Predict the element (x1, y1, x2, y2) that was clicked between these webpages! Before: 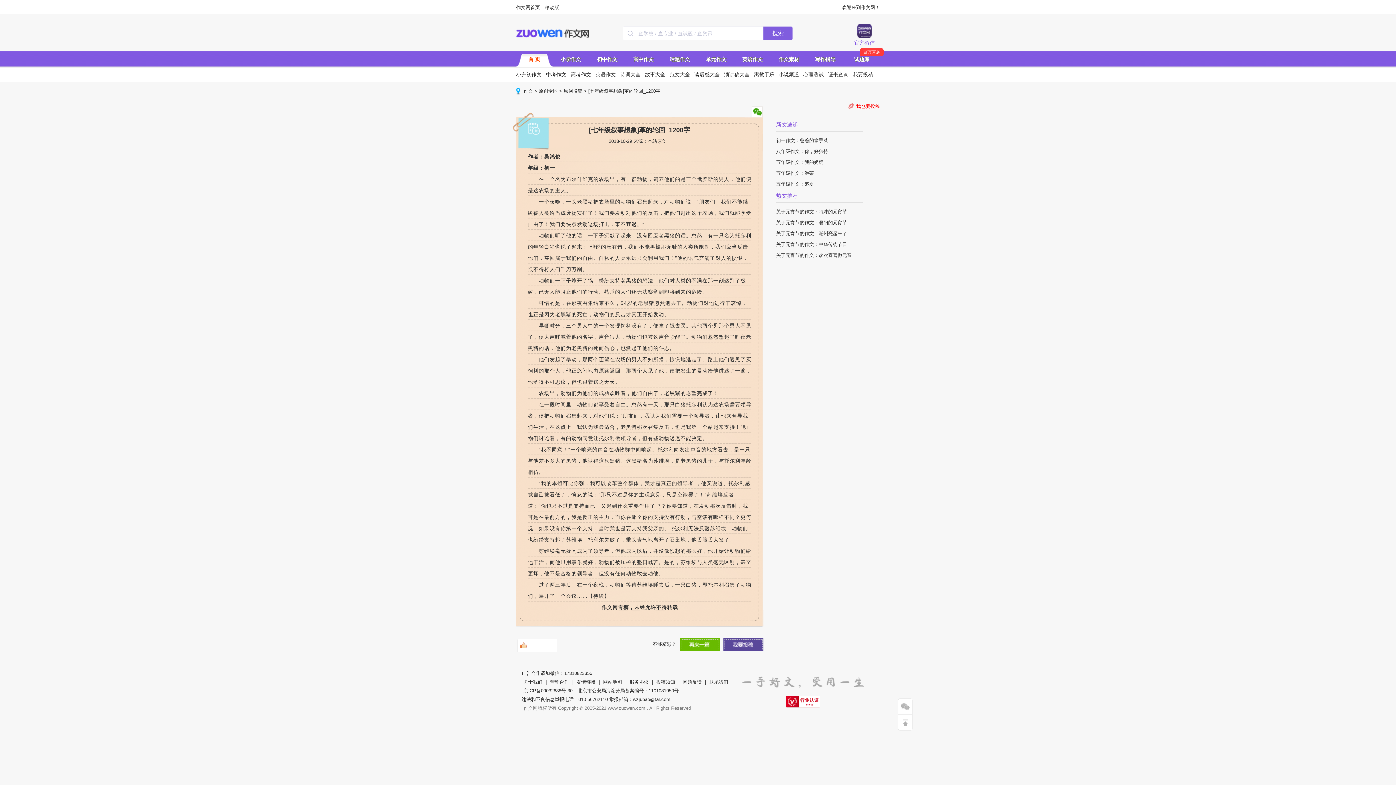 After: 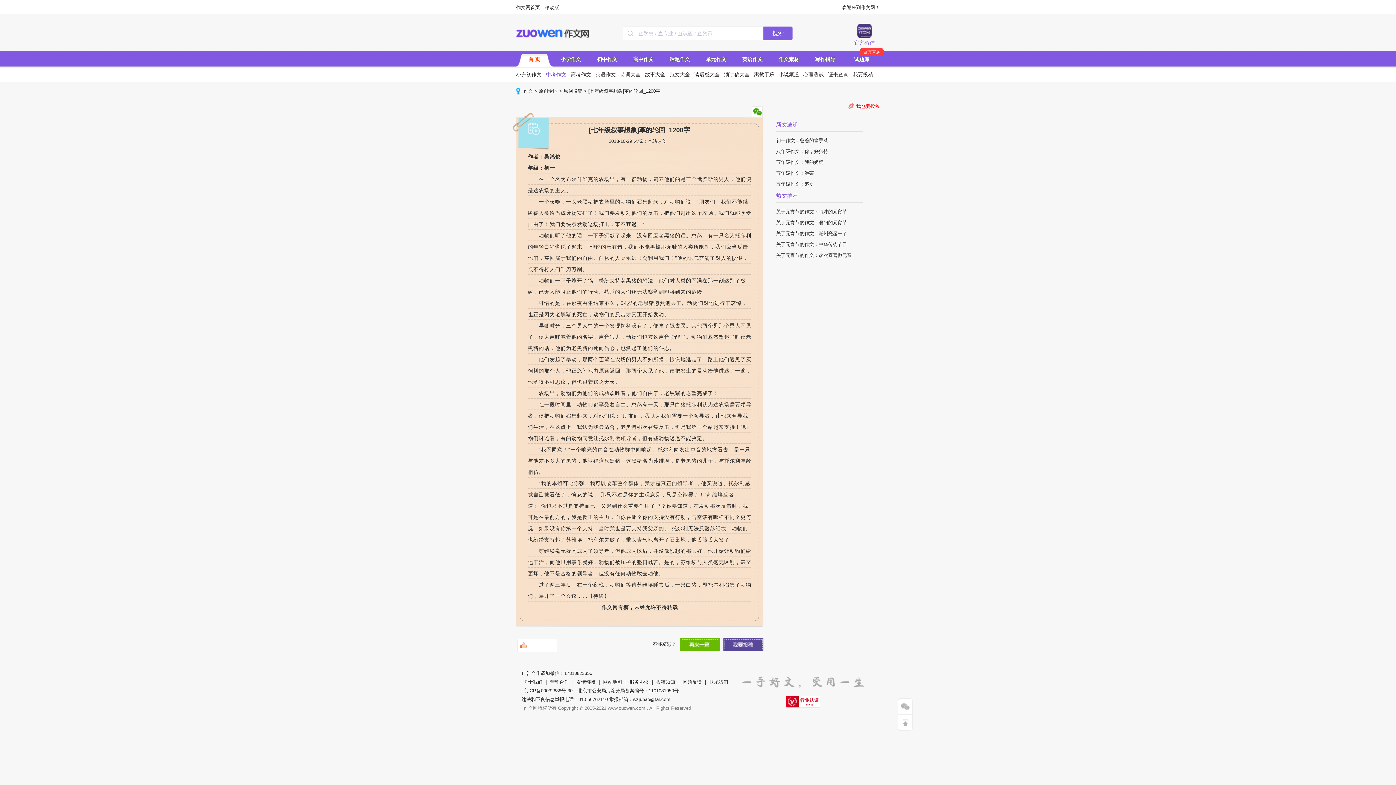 Action: bbox: (546, 66, 566, 82) label: 中考作文